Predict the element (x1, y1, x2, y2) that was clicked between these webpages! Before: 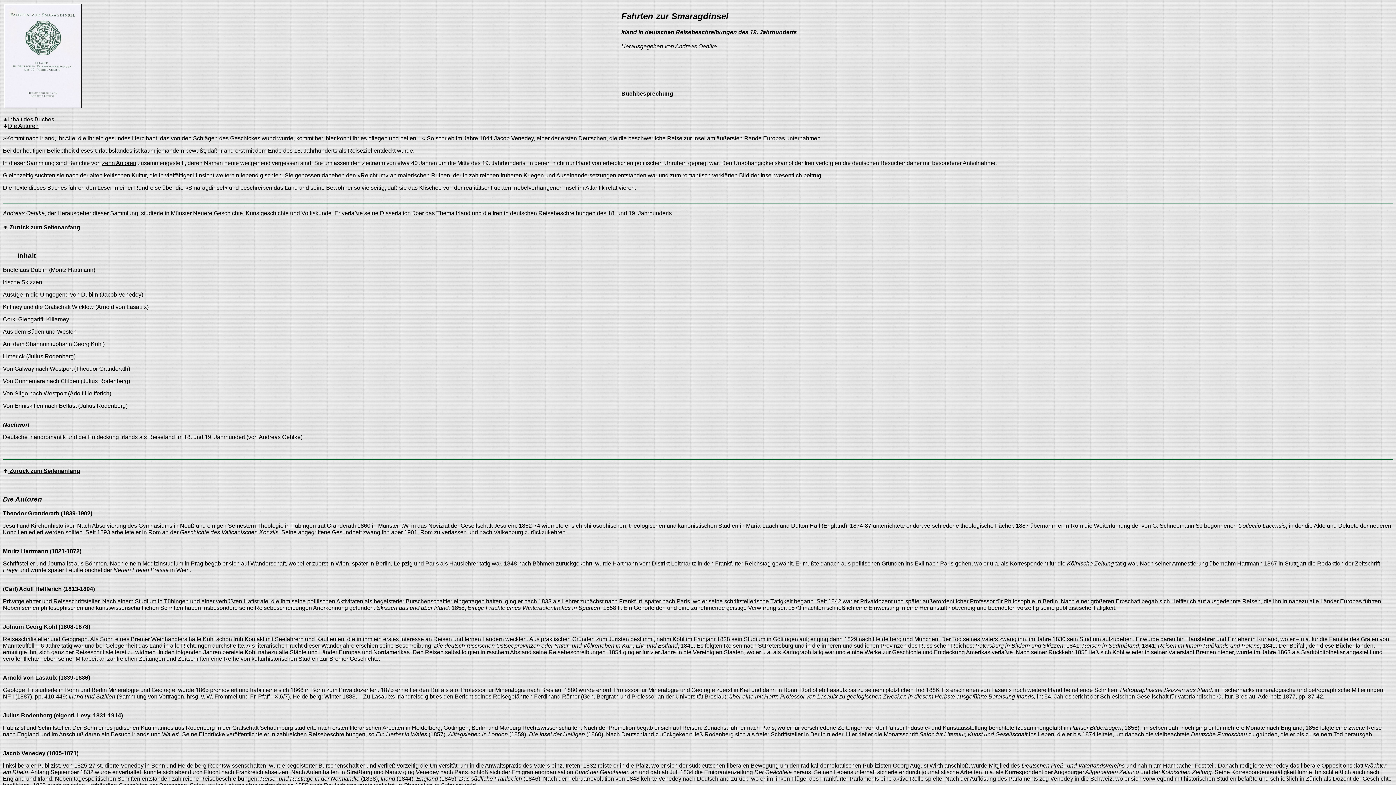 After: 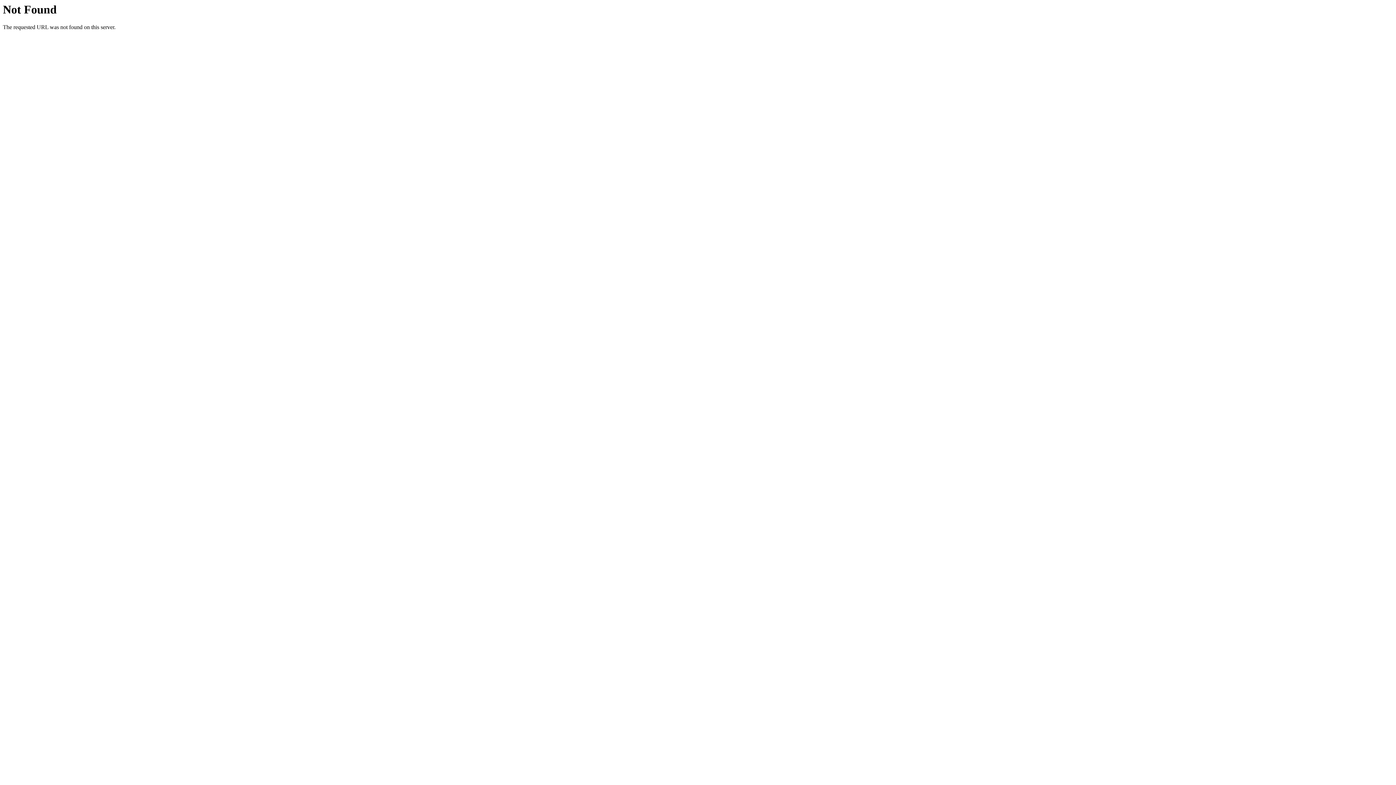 Action: label: Buchbesprechung bbox: (621, 90, 673, 96)